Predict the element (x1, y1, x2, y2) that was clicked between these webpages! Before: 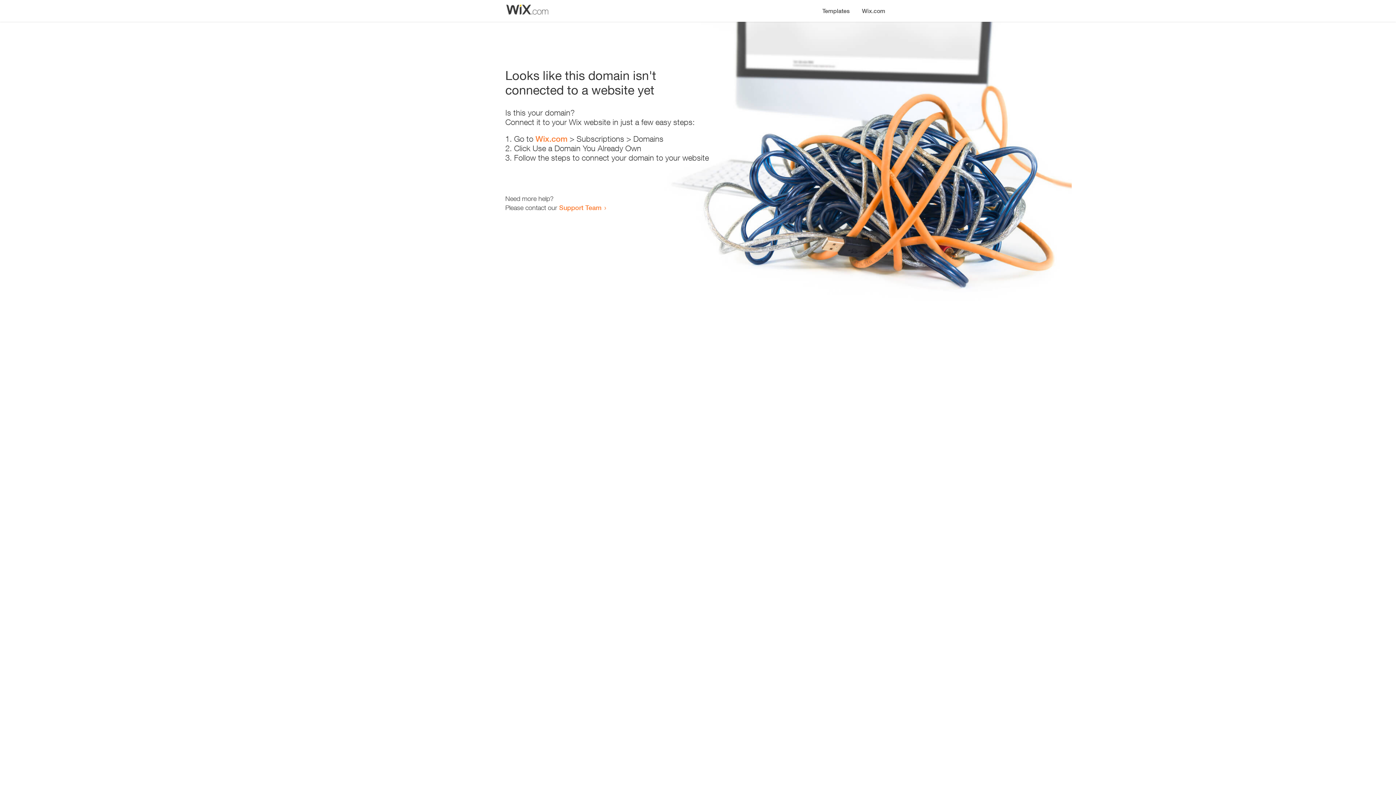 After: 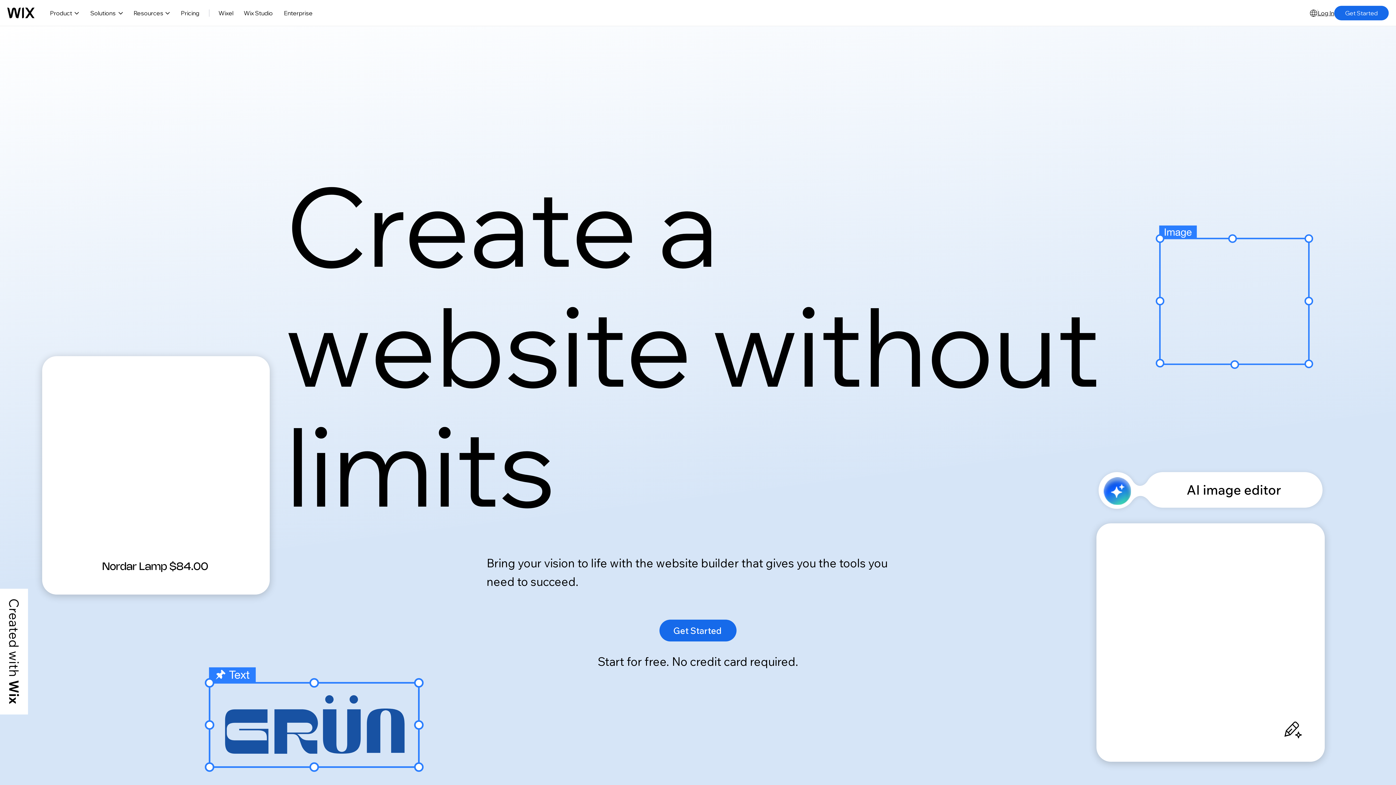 Action: bbox: (856, 0, 890, 14) label: Wix.com